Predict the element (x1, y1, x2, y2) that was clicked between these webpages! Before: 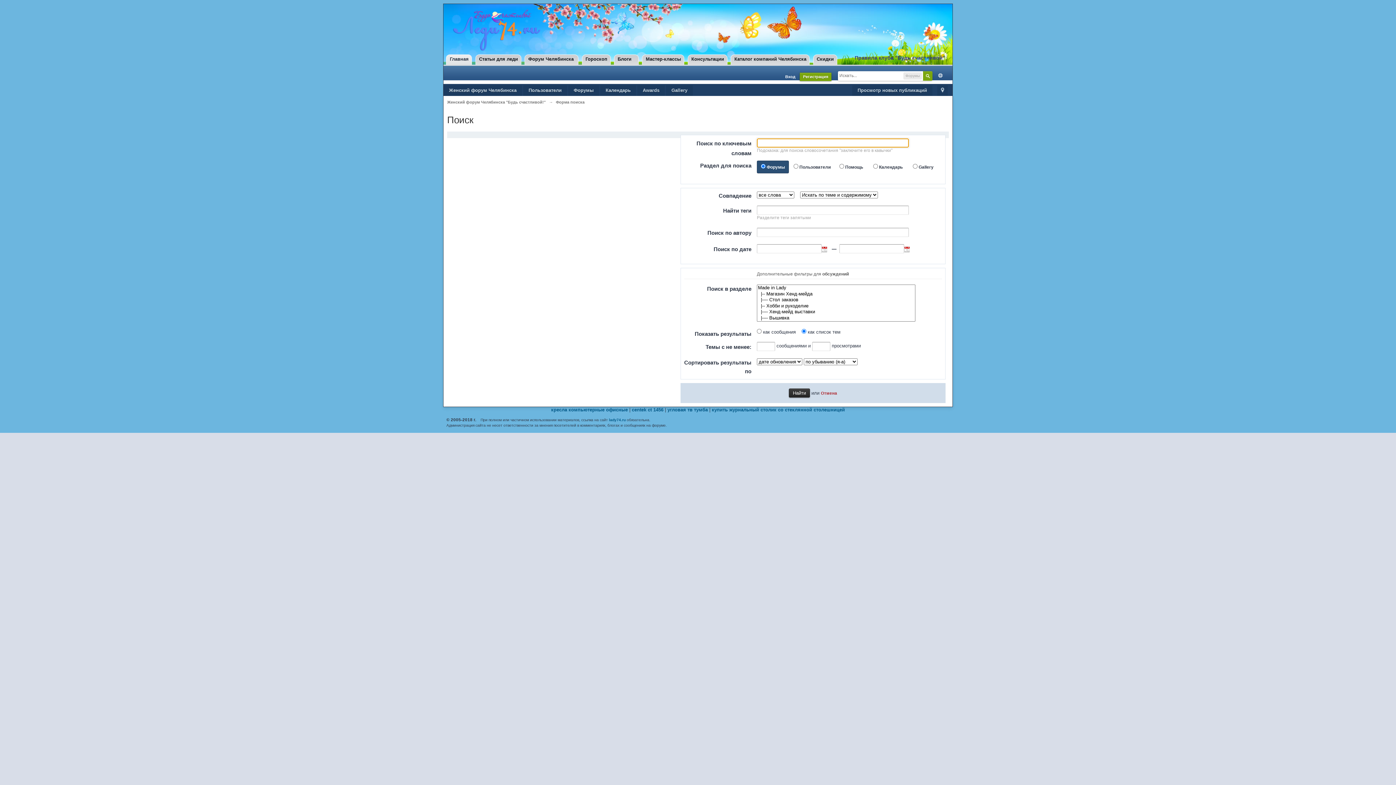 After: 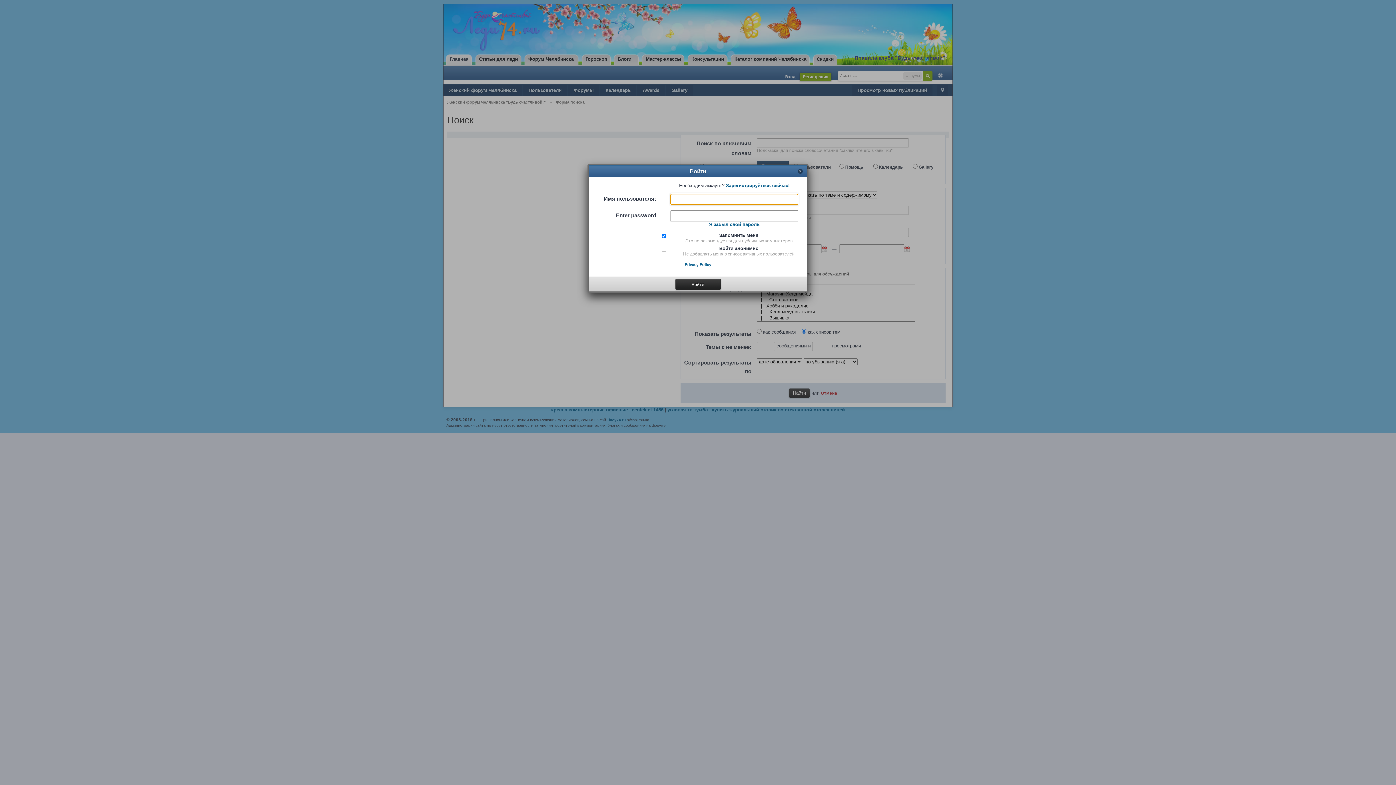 Action: bbox: (785, 74, 795, 78) label: Вход